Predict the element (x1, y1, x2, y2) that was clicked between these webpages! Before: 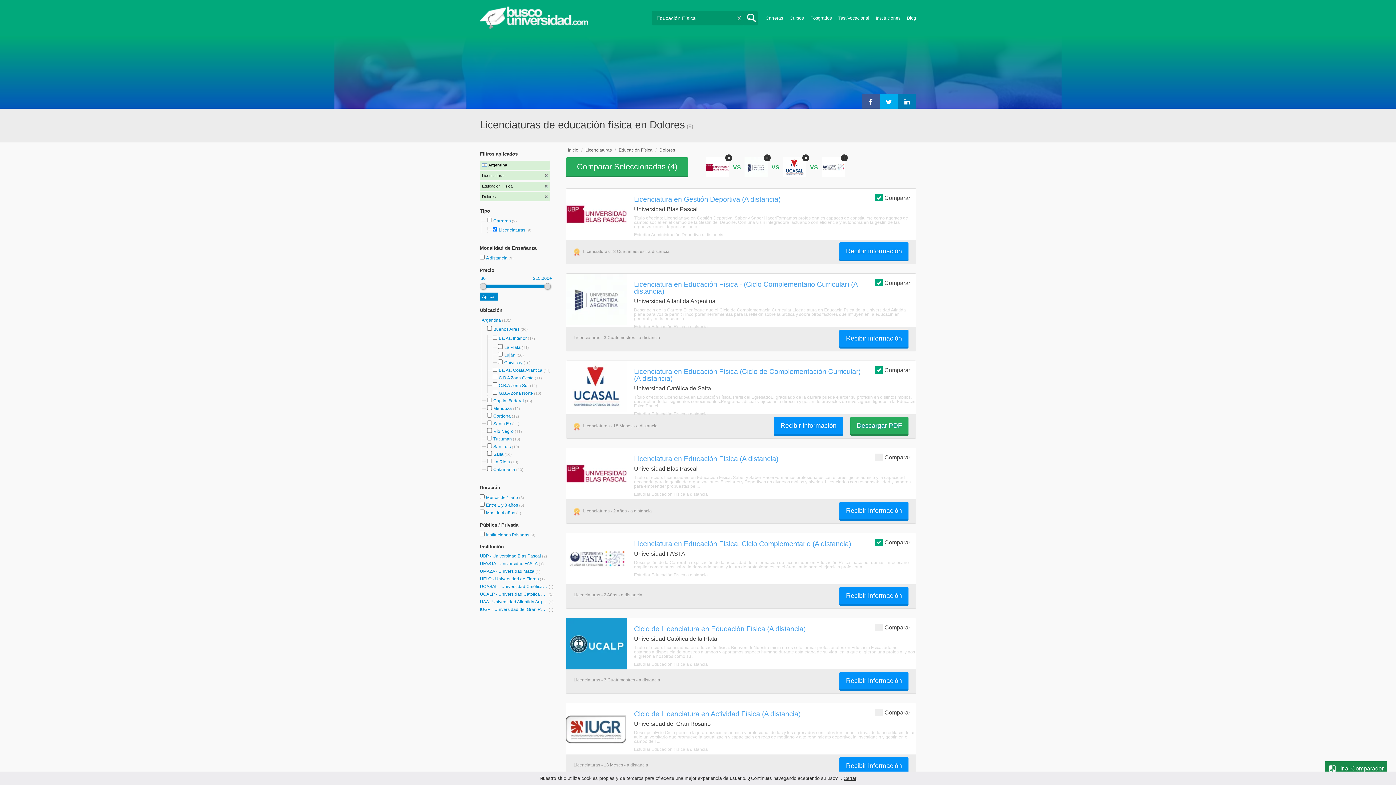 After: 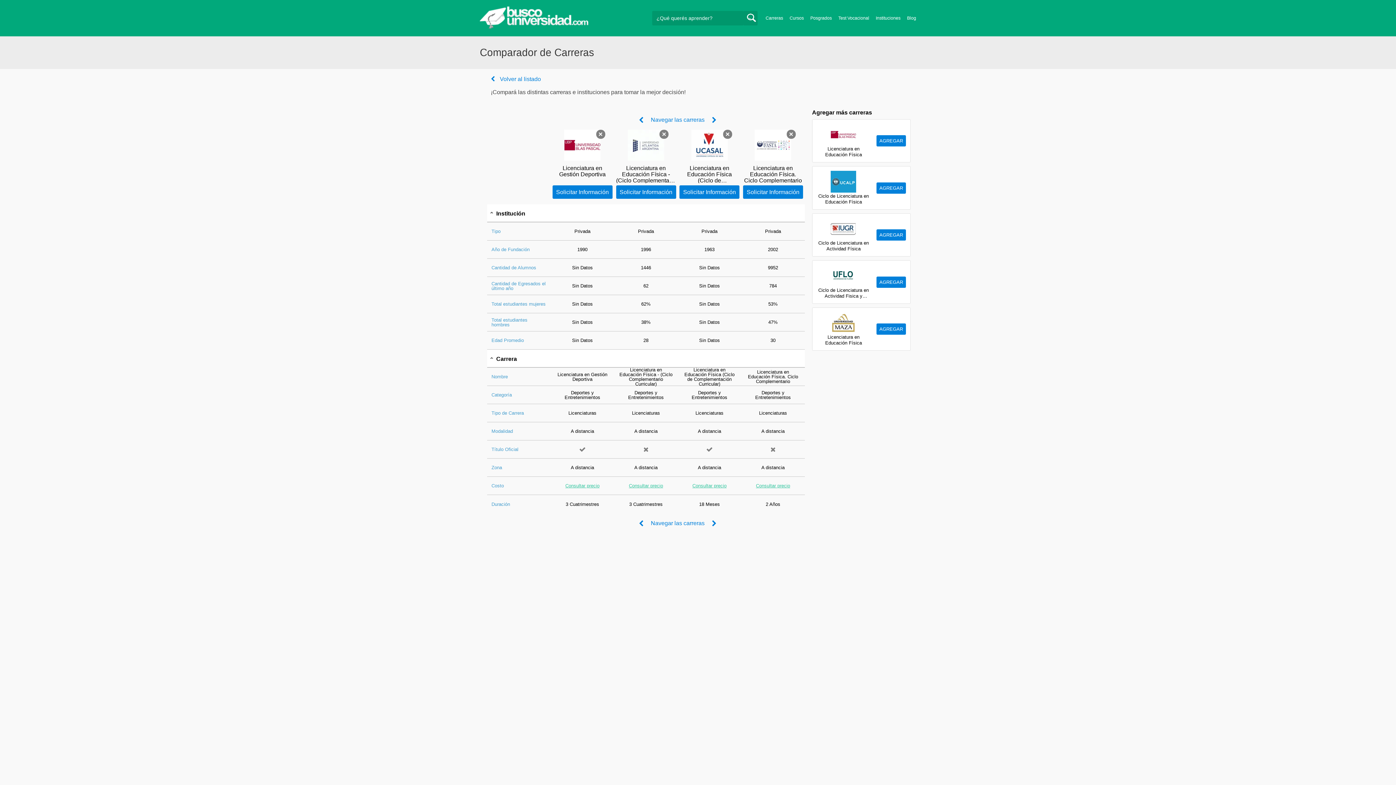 Action: label: Ir al Comparador bbox: (1325, 761, 1387, 776)